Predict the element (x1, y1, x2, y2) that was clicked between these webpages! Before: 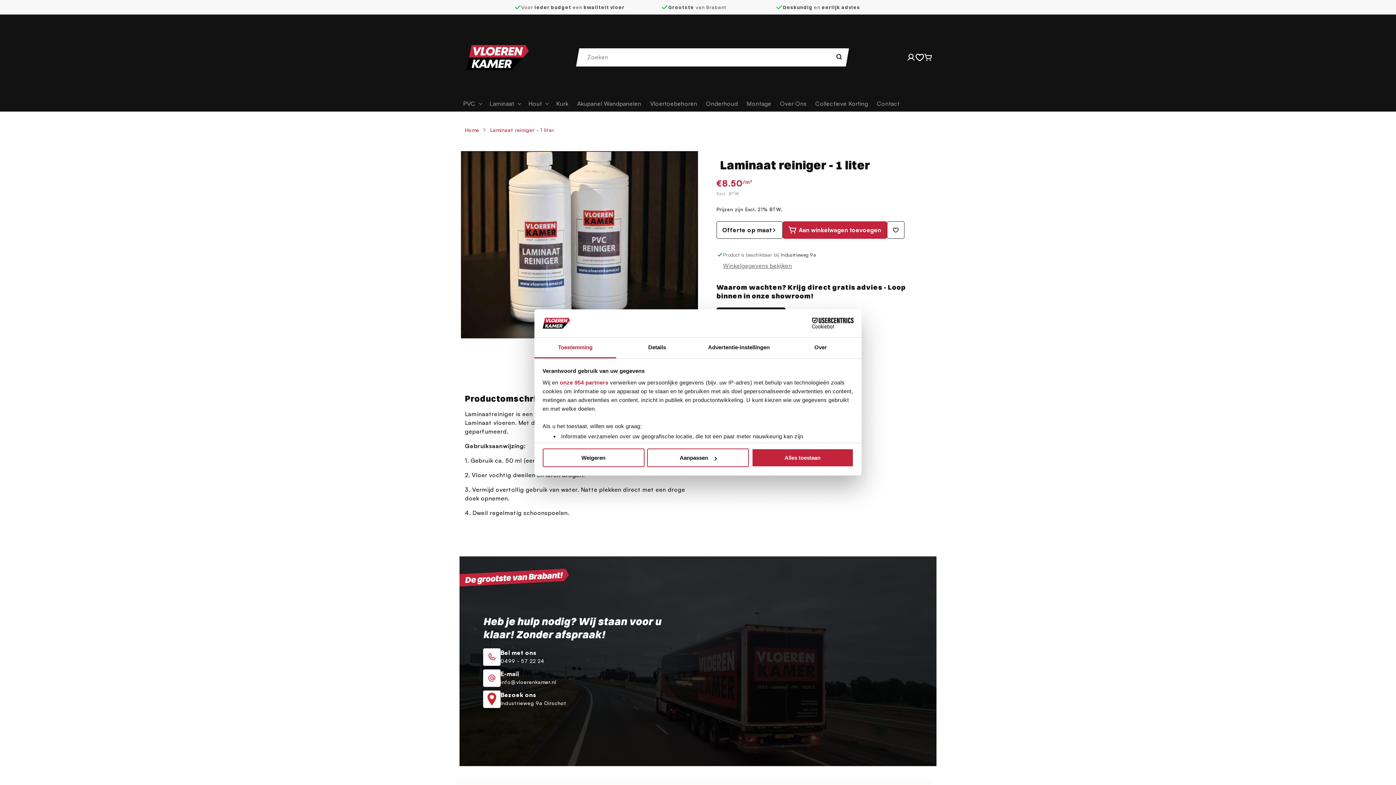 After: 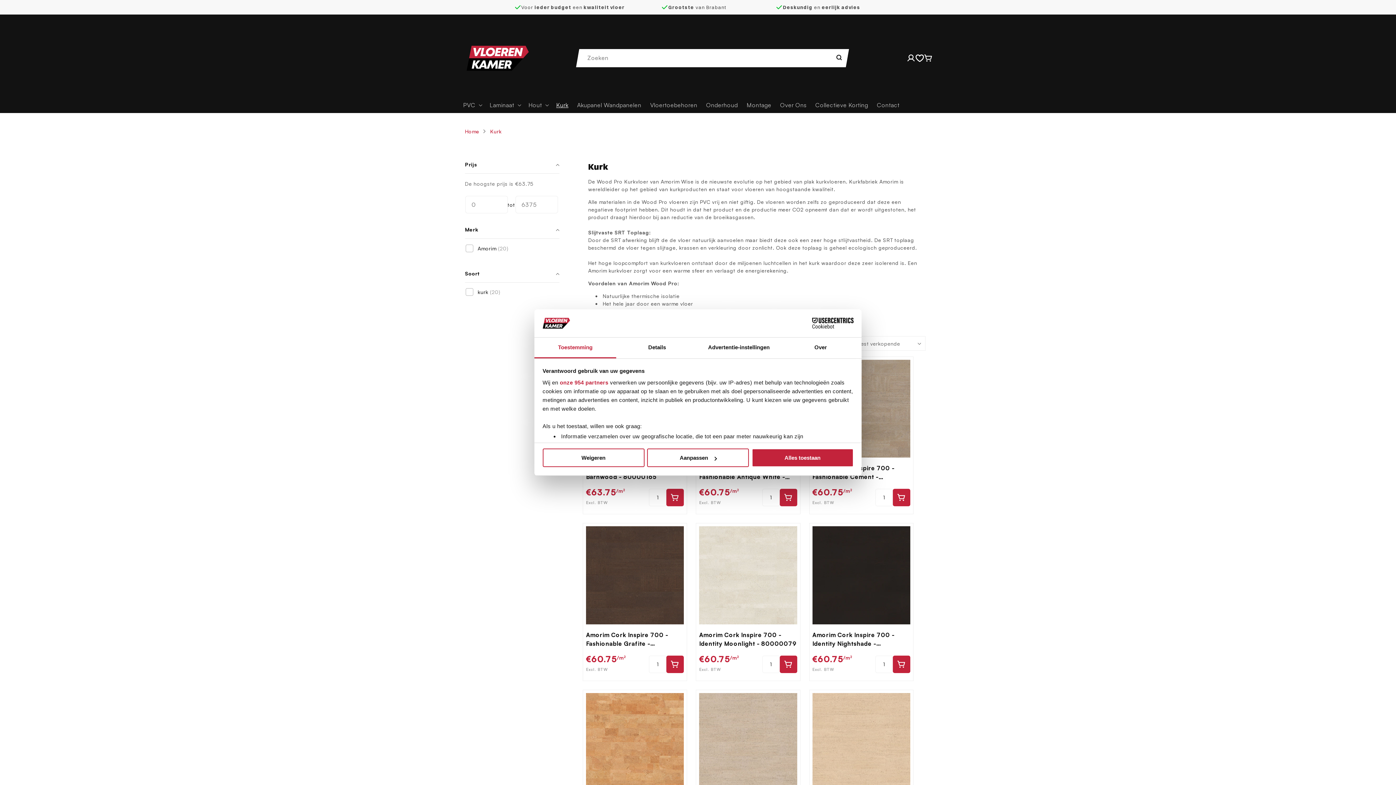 Action: label: Kurk bbox: (552, 95, 572, 111)